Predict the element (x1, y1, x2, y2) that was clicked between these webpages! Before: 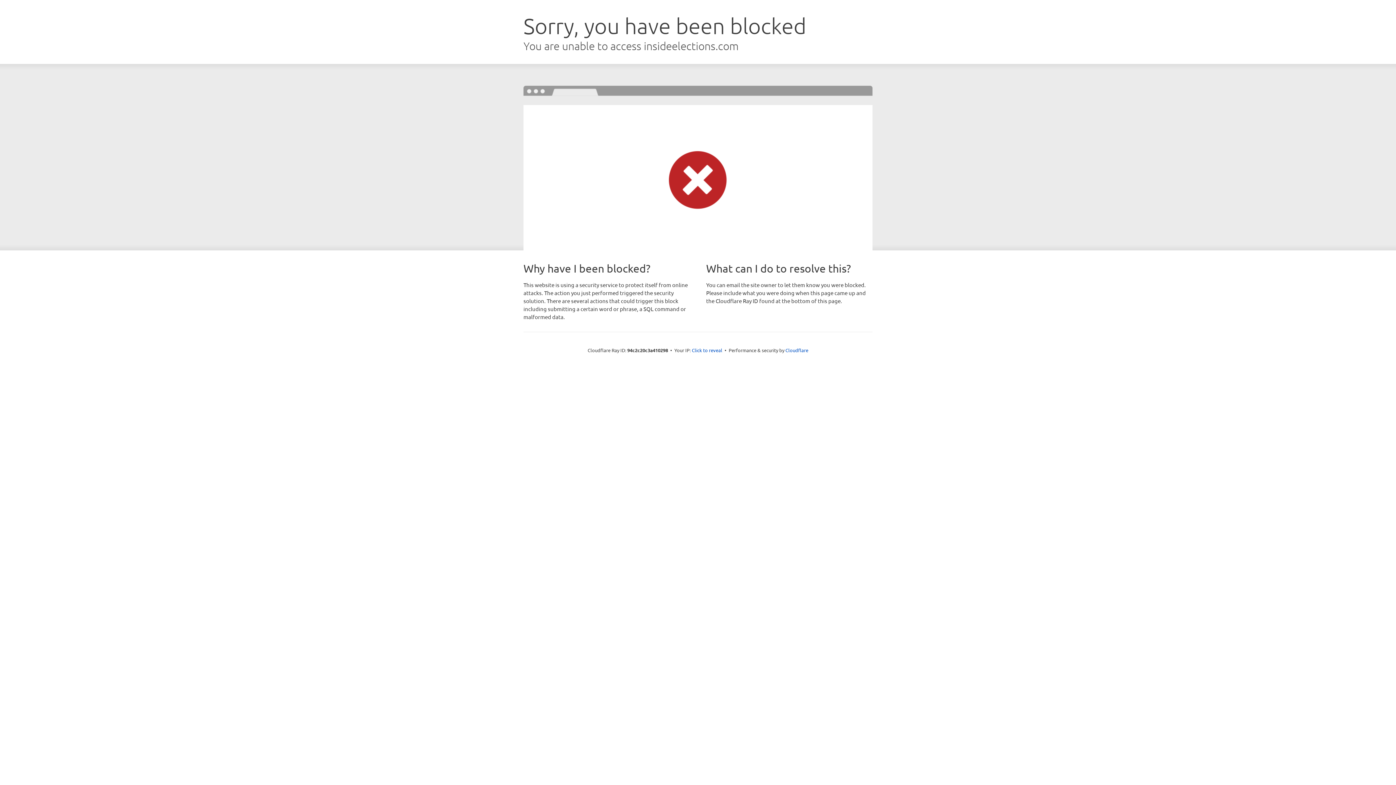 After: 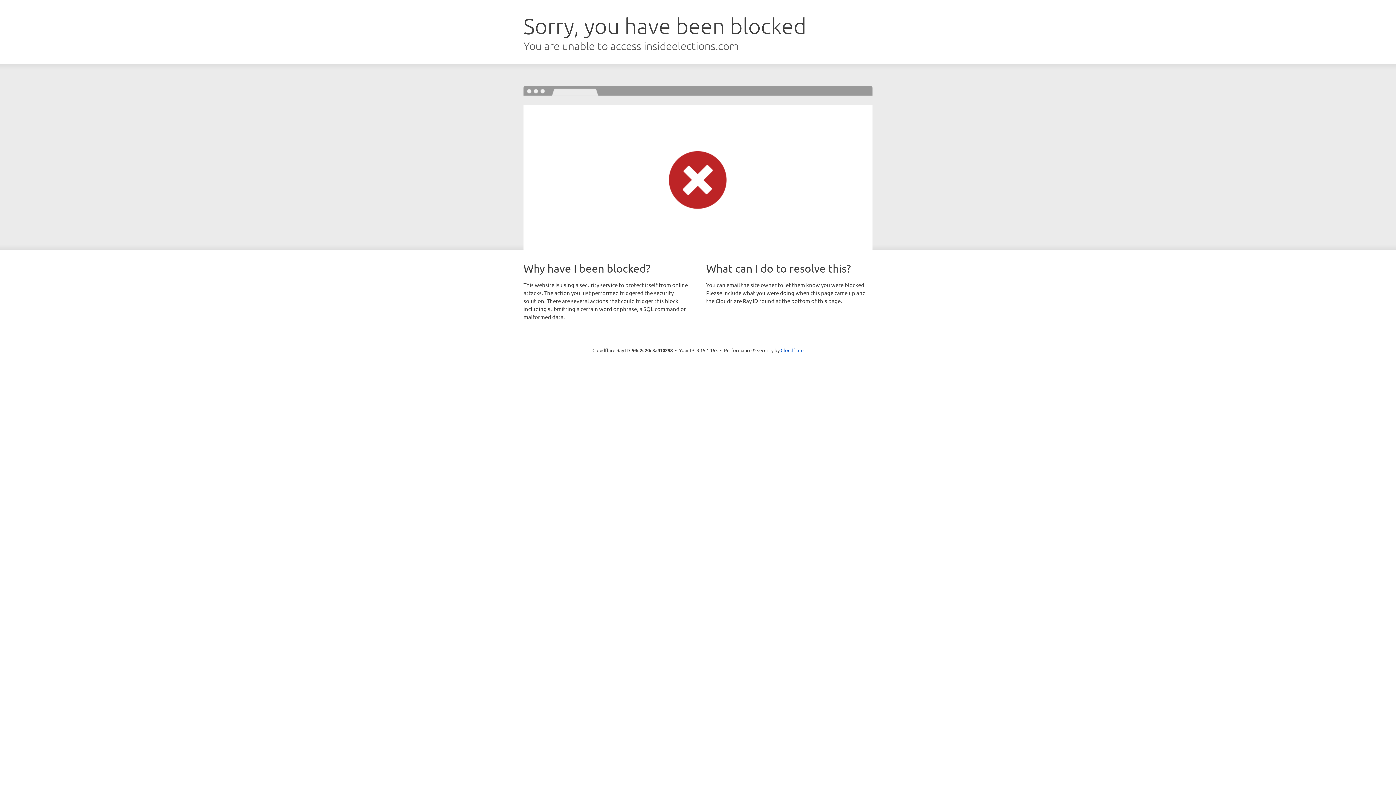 Action: bbox: (692, 346, 722, 353) label: Click to reveal